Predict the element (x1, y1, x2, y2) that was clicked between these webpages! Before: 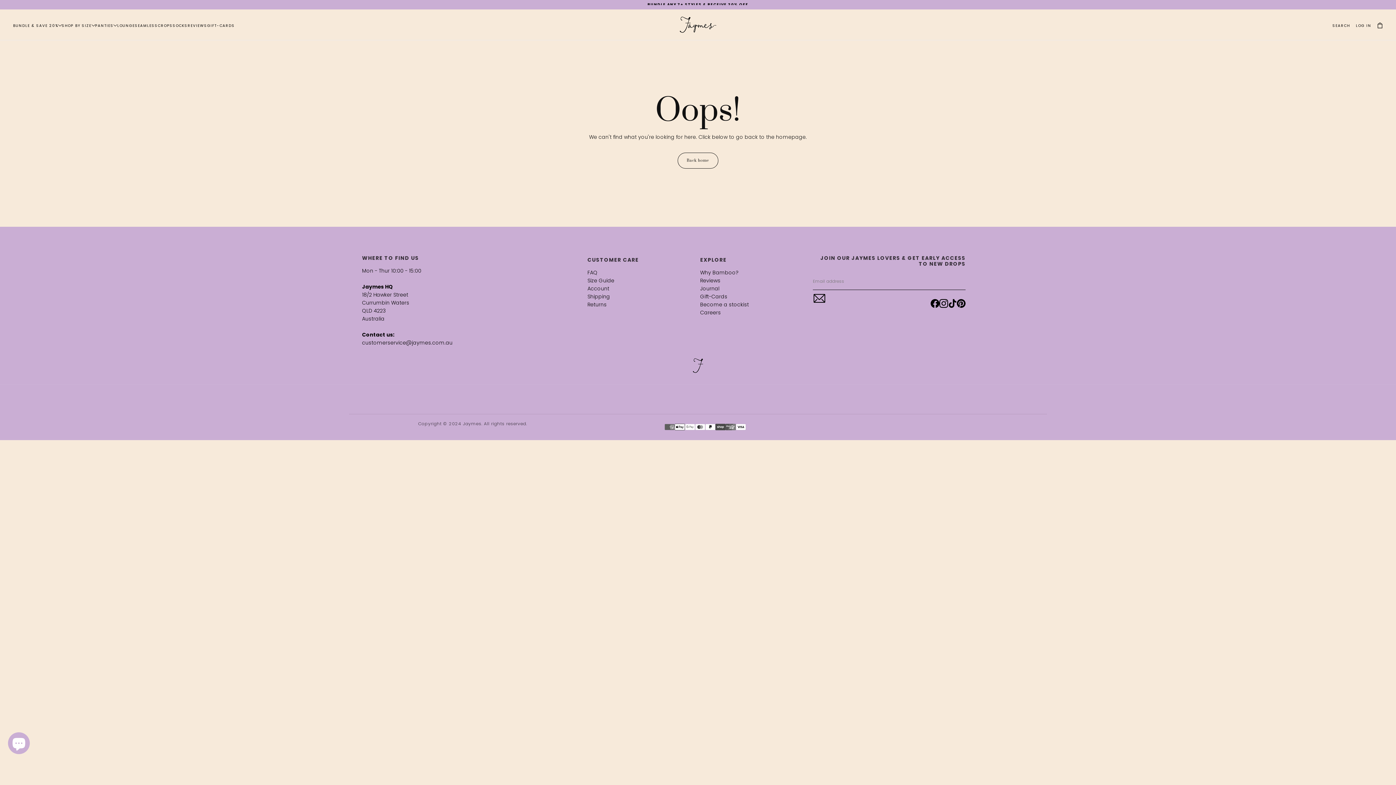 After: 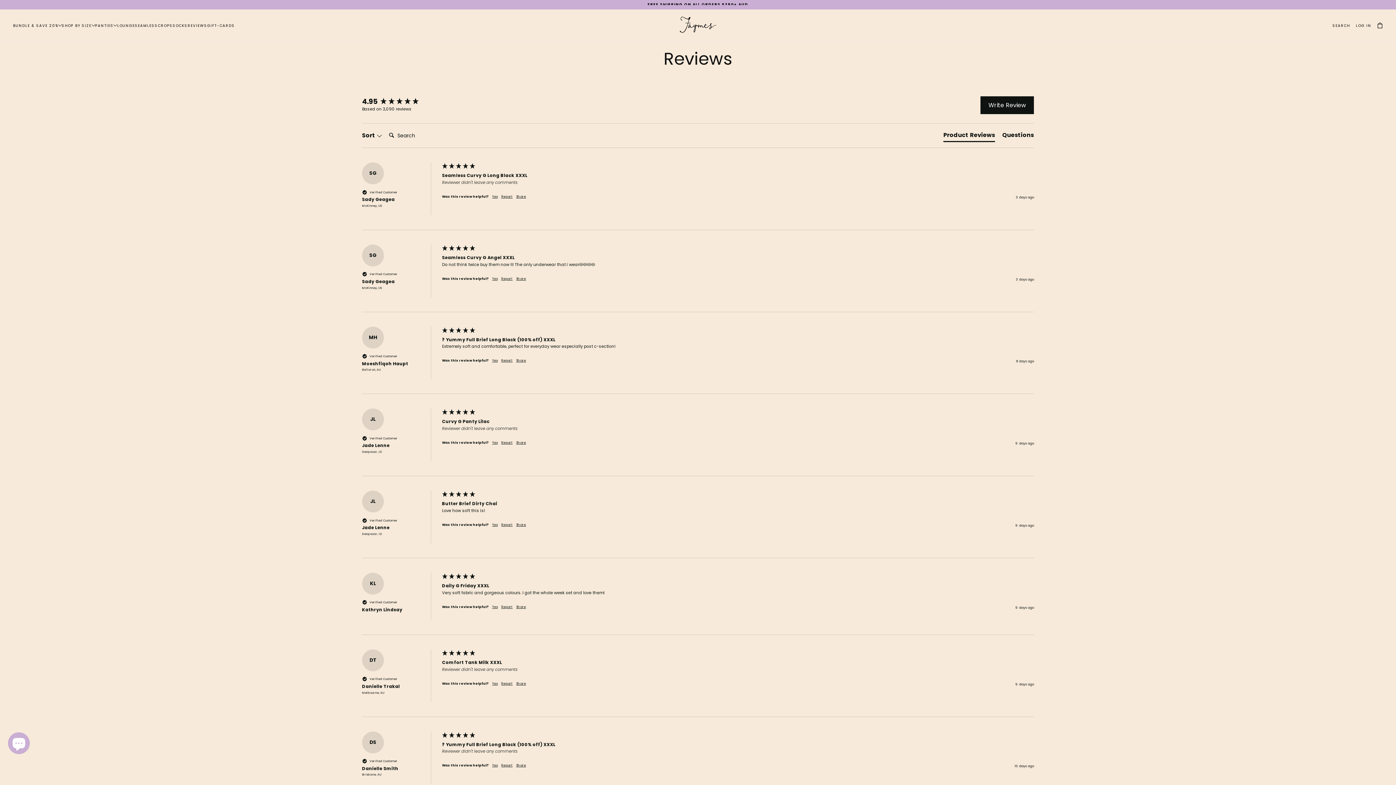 Action: label: Reviews bbox: (700, 276, 808, 284)